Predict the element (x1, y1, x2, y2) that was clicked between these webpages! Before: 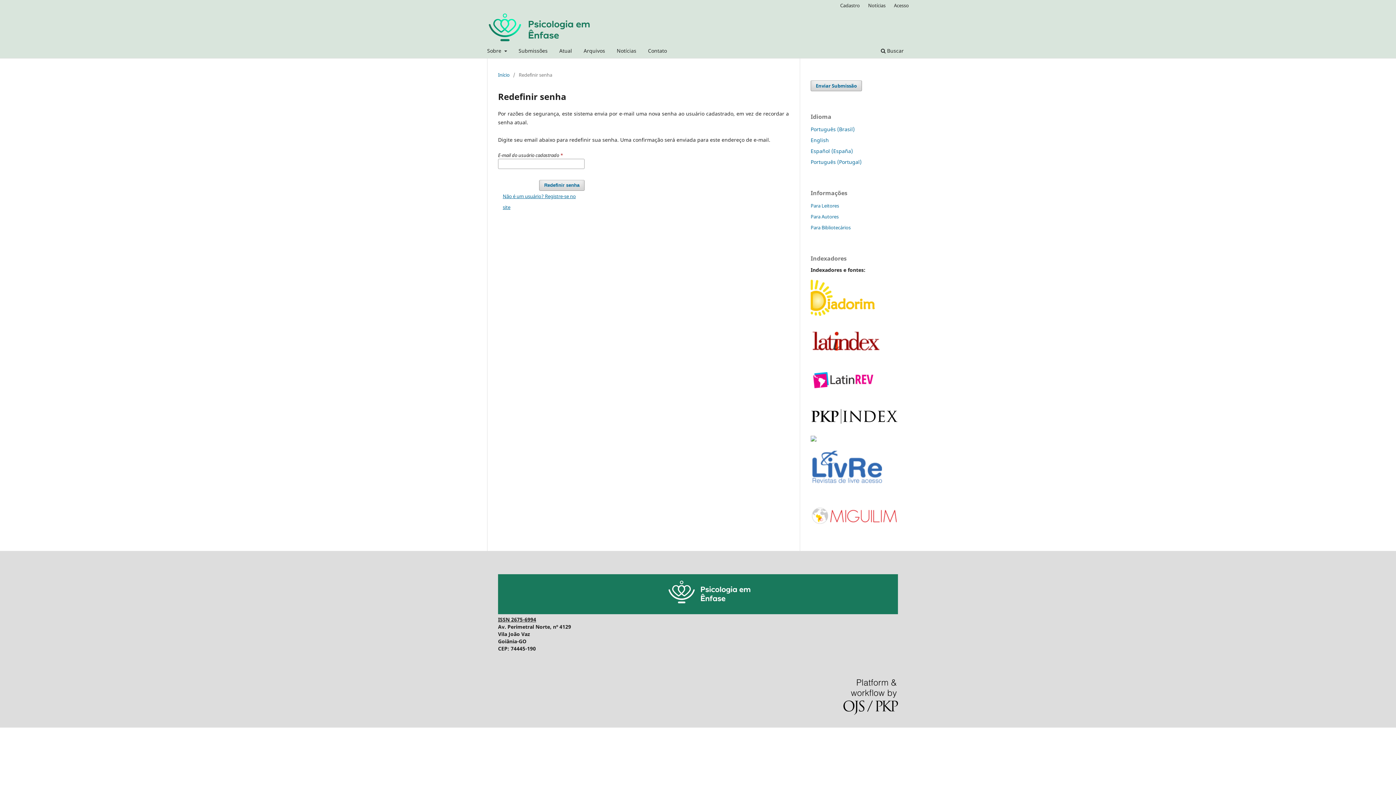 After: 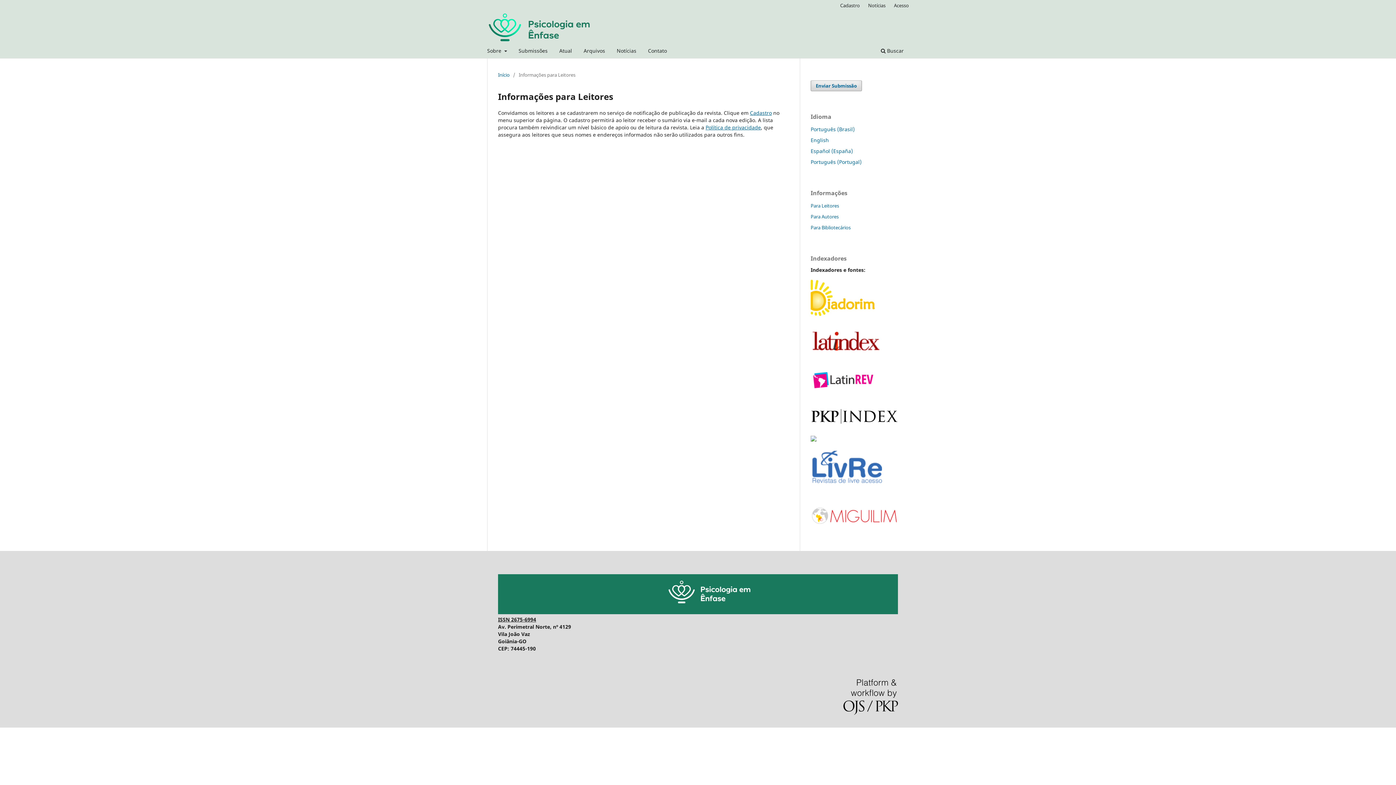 Action: label: Para Leitores bbox: (810, 202, 839, 208)